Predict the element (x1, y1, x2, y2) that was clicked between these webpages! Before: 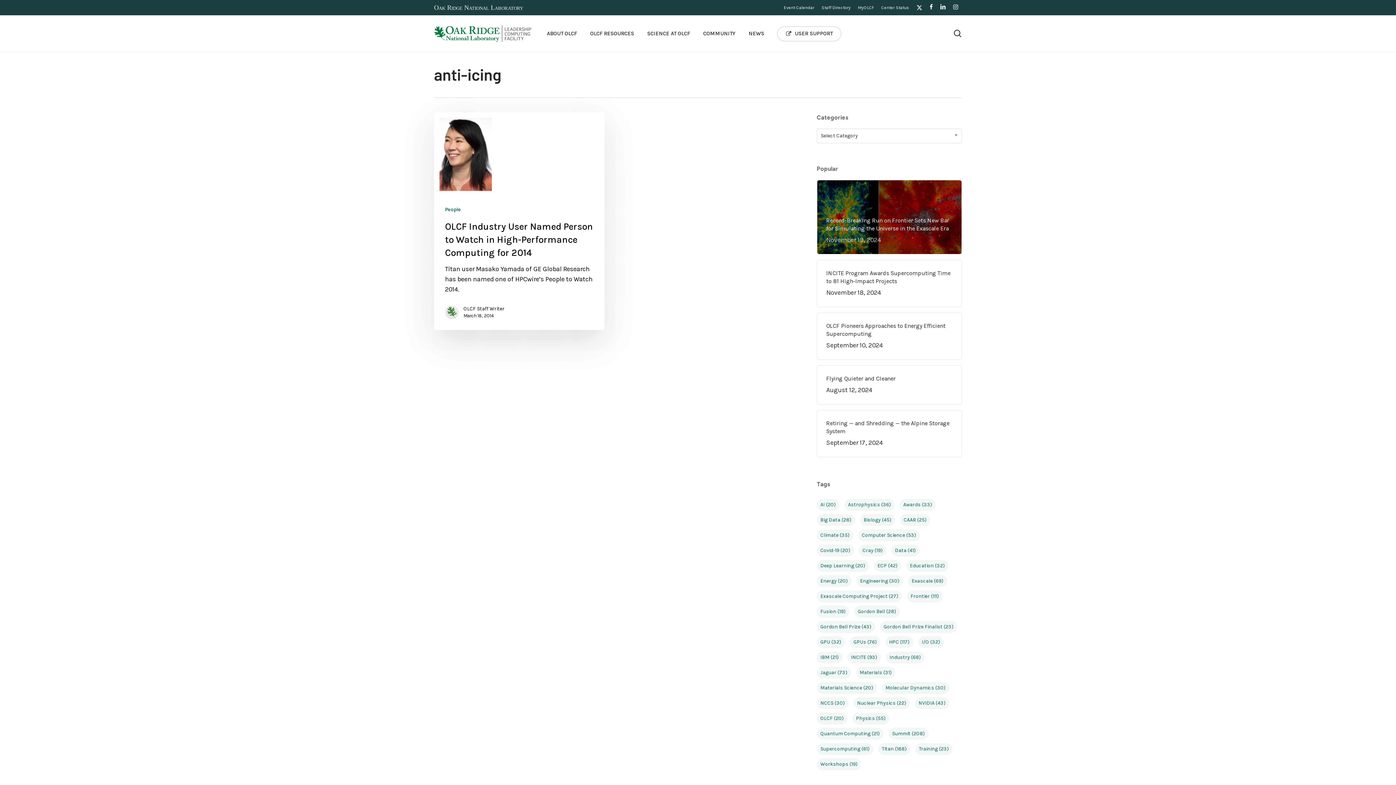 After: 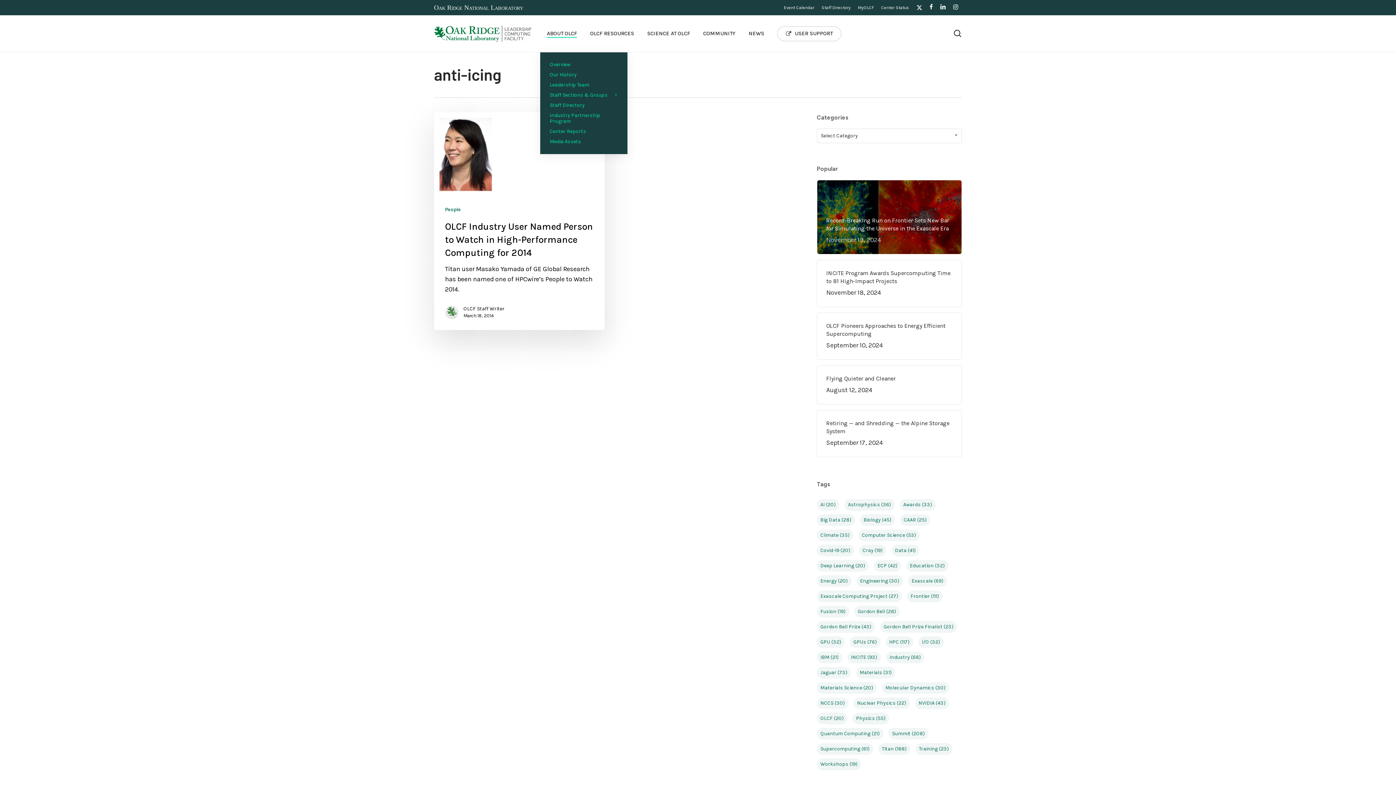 Action: bbox: (547, 30, 577, 36) label: ABOUT OLCF